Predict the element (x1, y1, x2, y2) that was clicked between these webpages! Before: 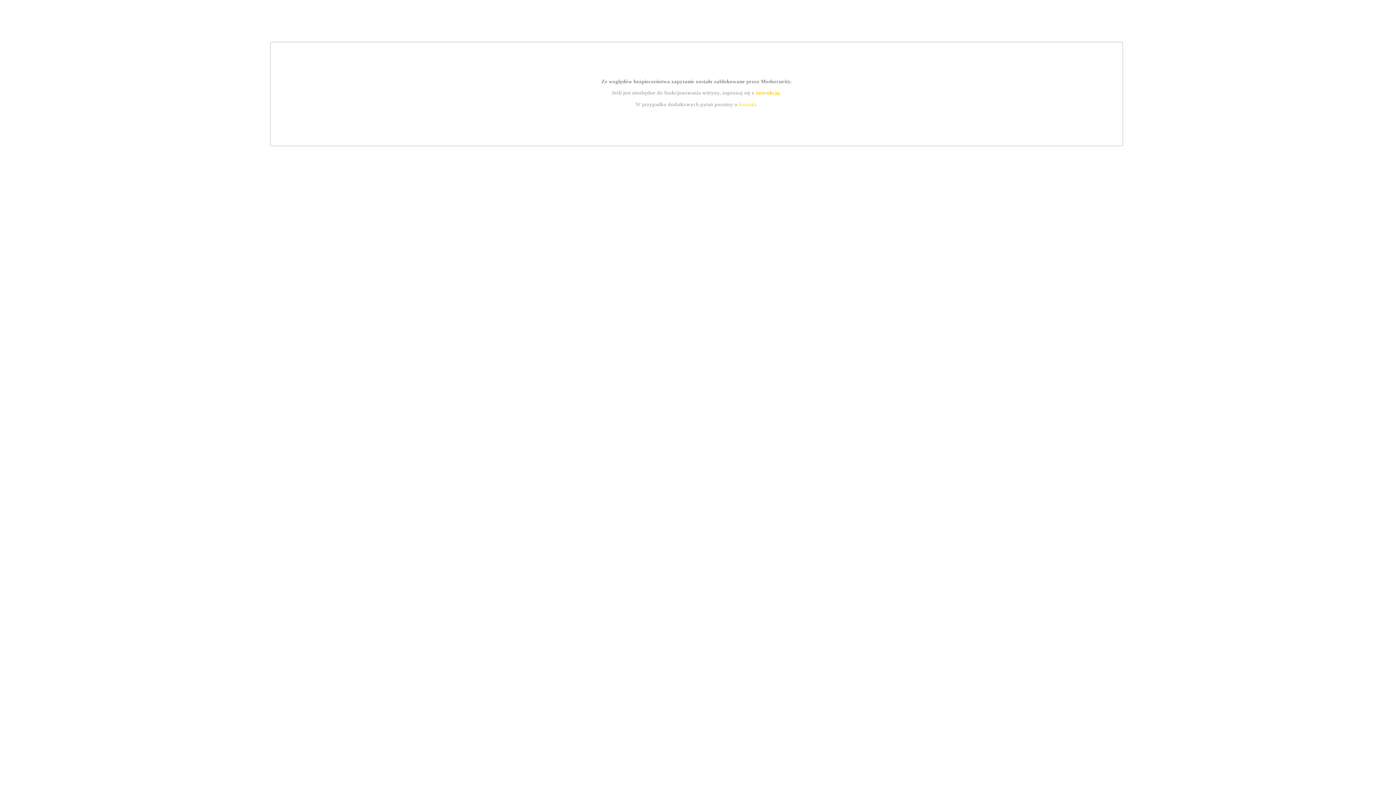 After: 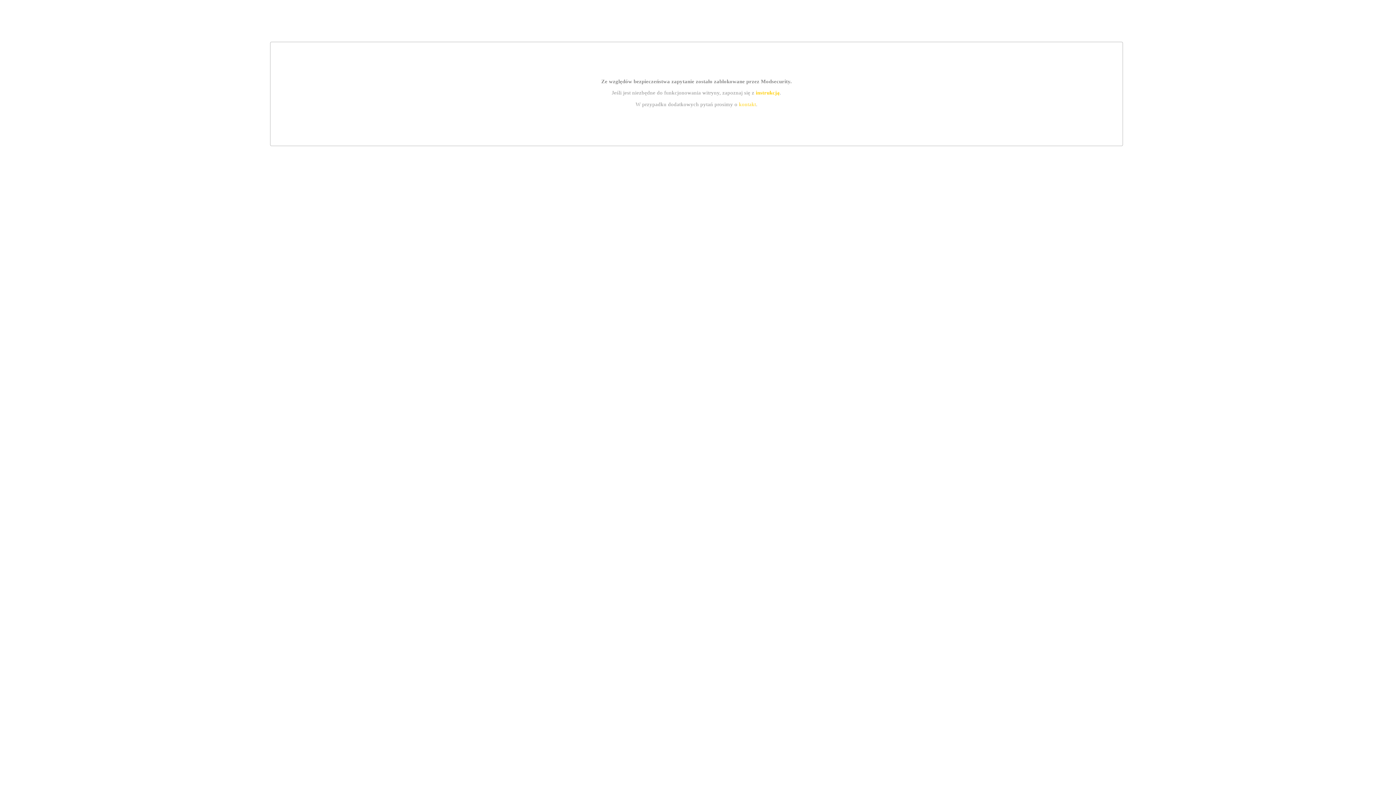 Action: label: kontakt bbox: (739, 101, 756, 107)